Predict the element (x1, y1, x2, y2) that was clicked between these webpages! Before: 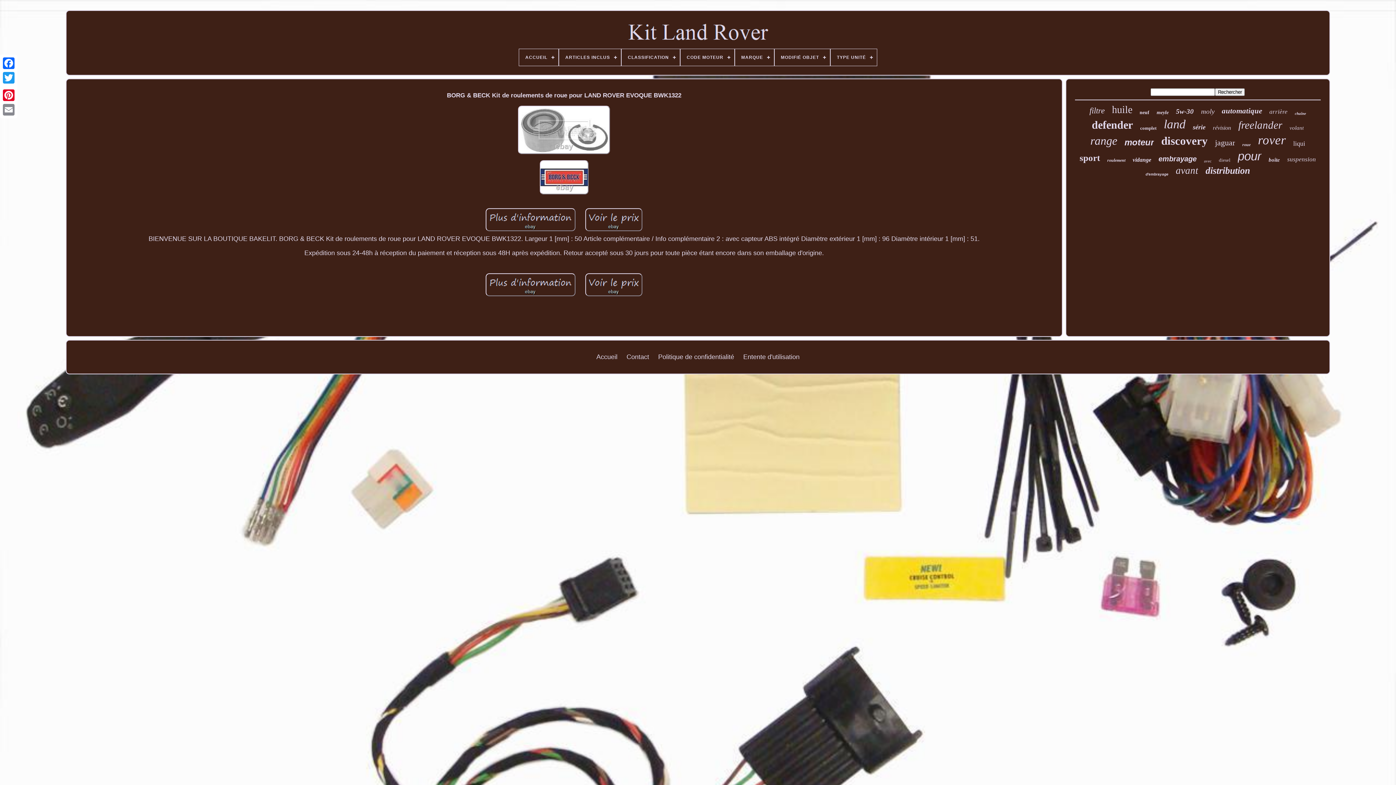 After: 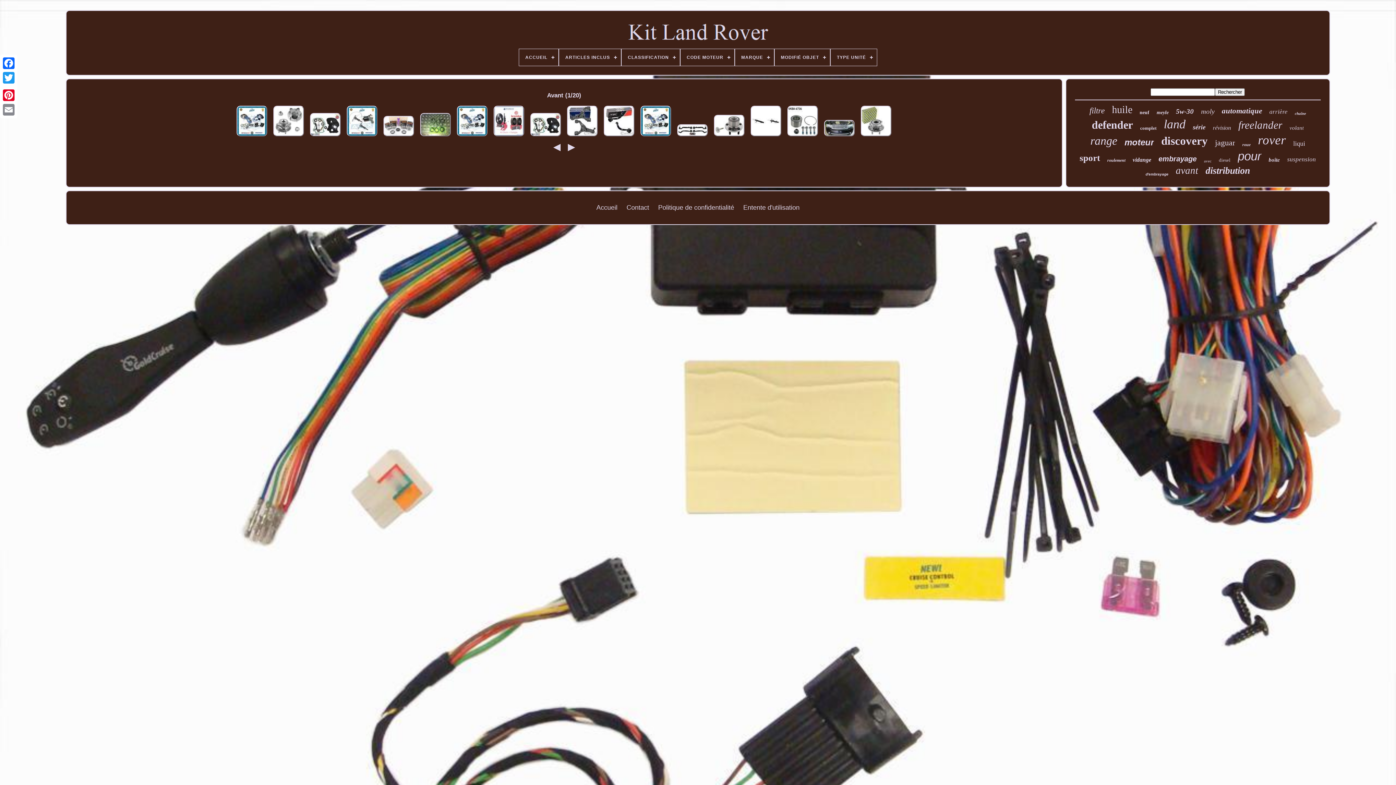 Action: label: avant bbox: (1176, 165, 1198, 176)